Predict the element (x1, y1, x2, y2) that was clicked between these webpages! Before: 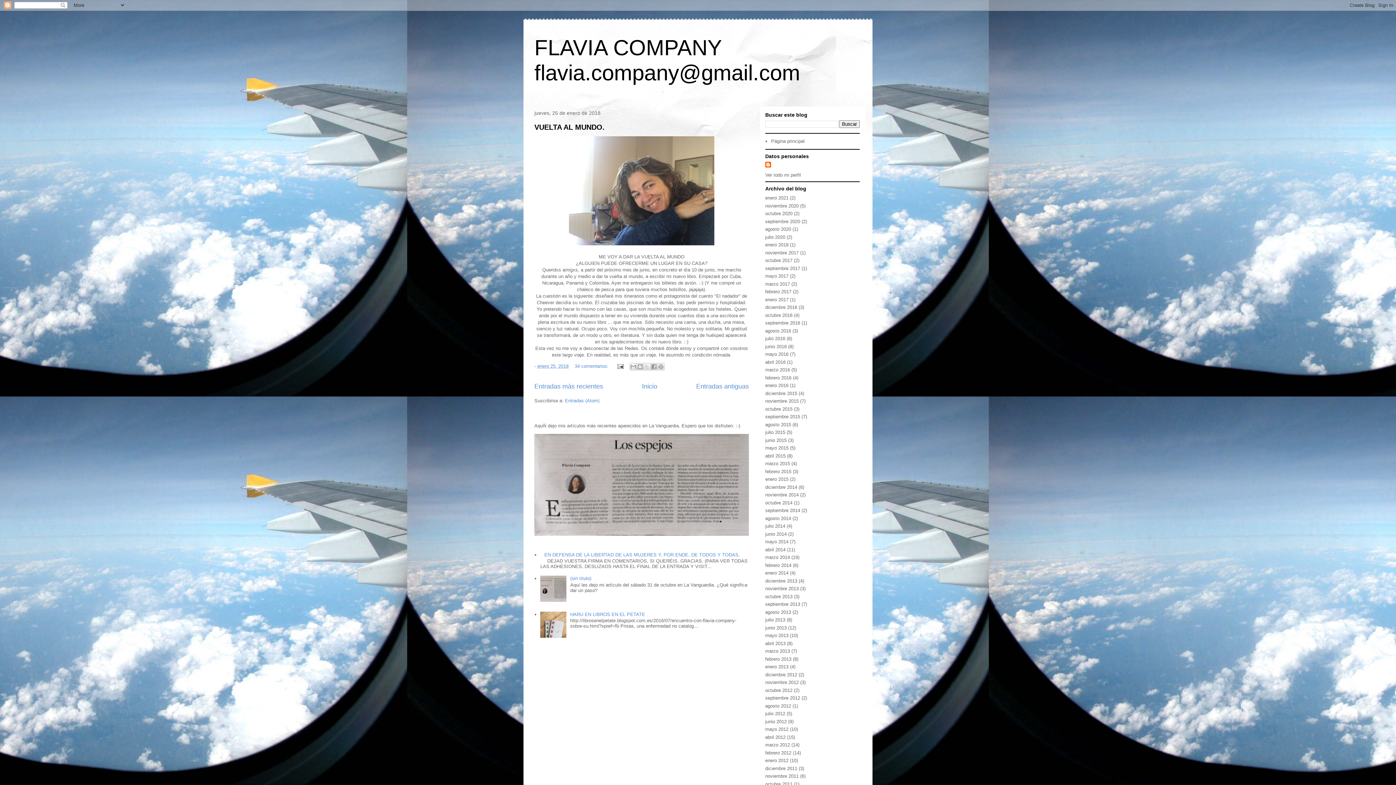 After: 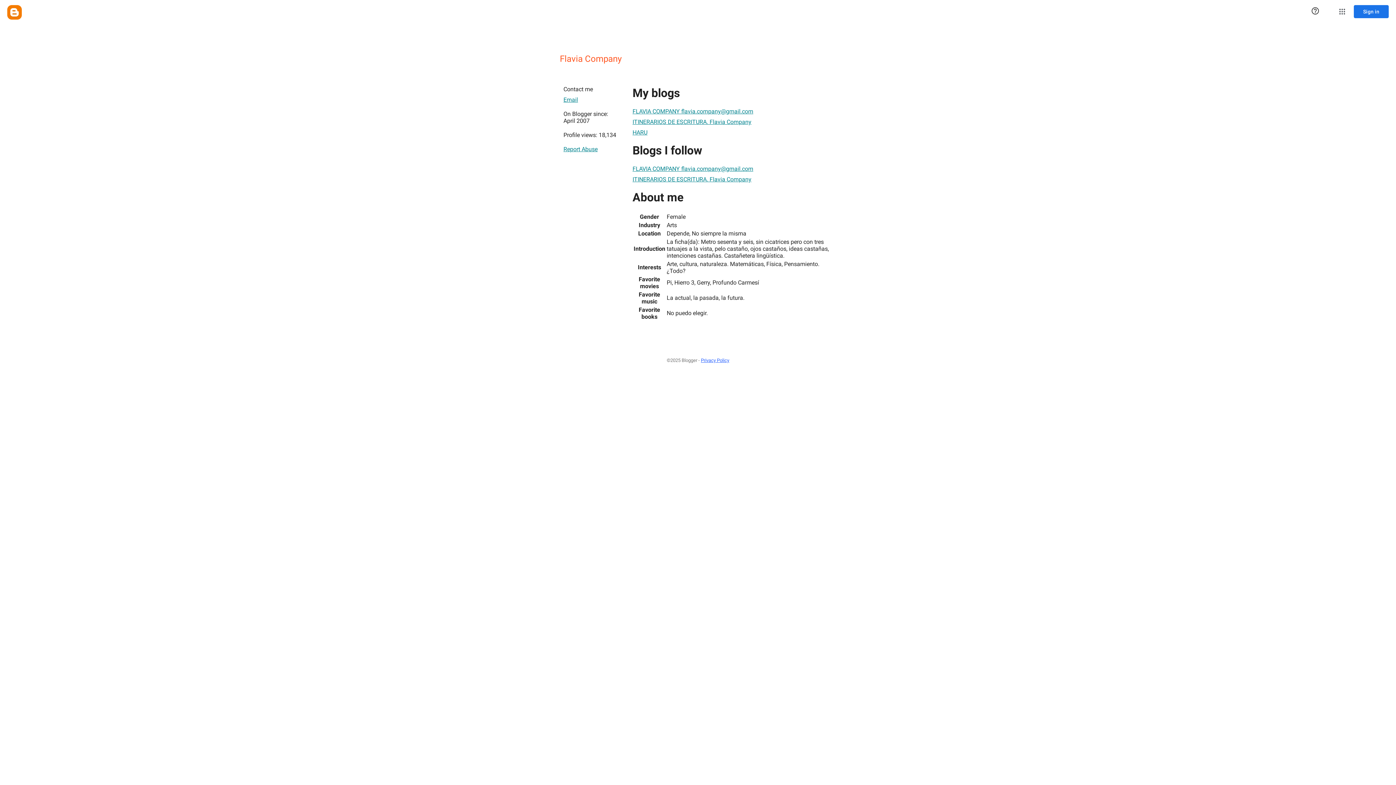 Action: bbox: (765, 161, 772, 168)